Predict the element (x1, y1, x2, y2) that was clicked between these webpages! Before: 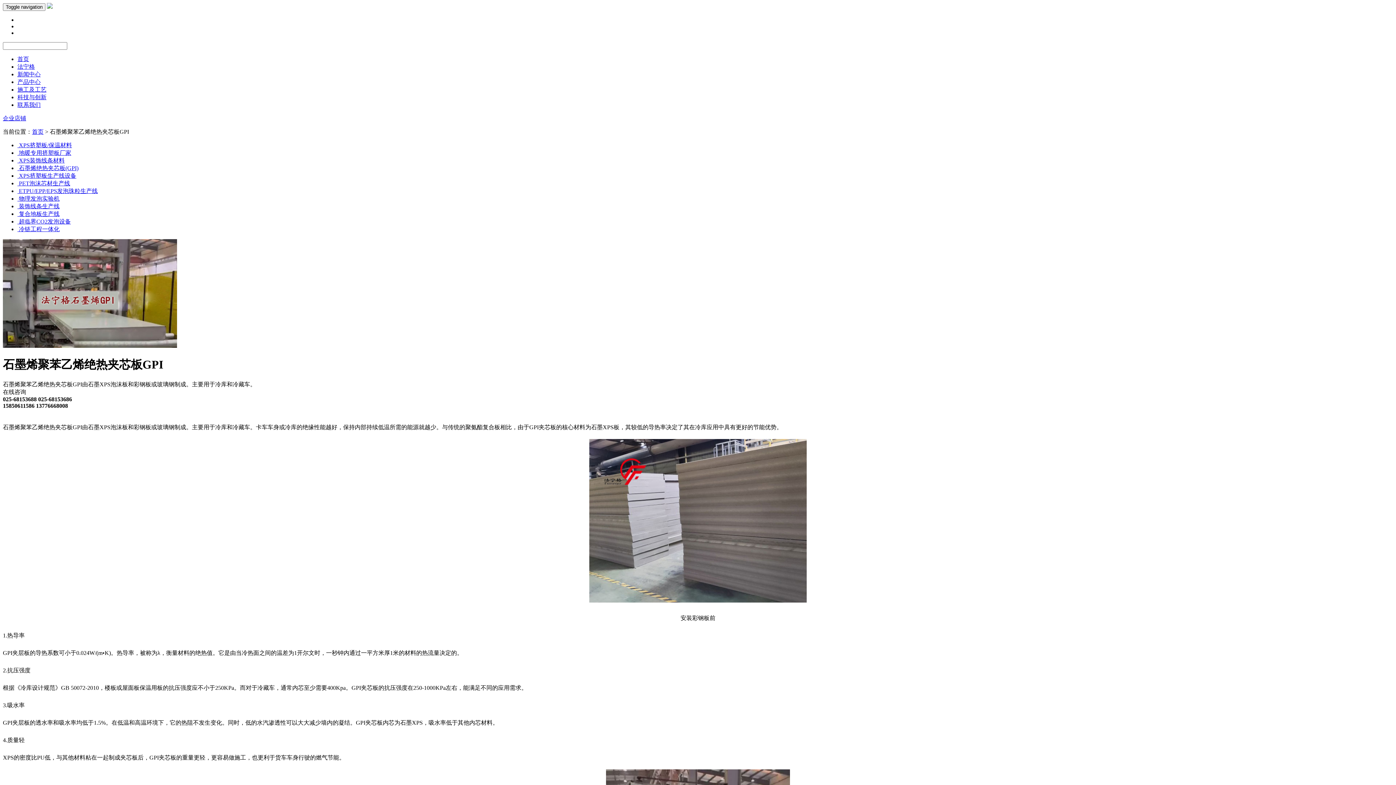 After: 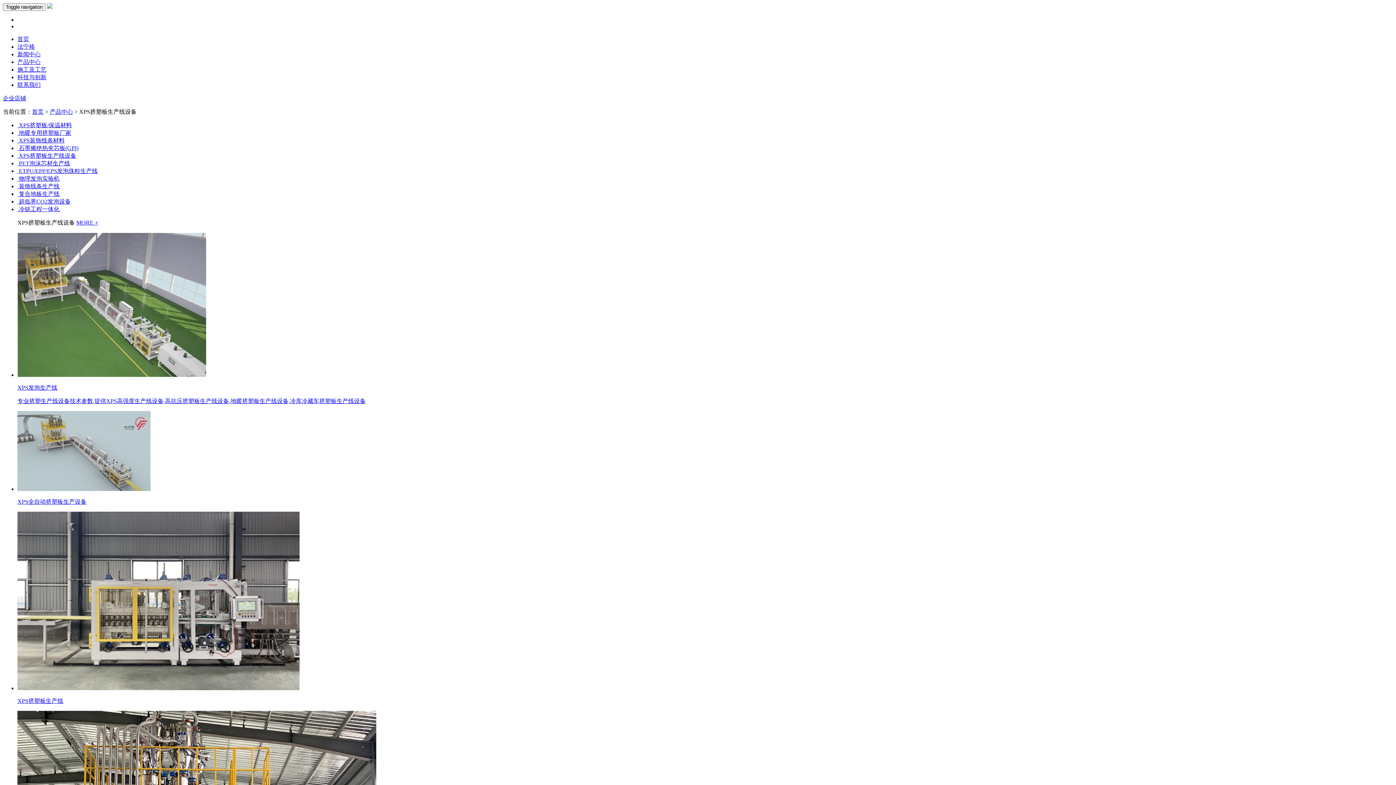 Action: bbox: (17, 172, 76, 178) label:  XPS挤塑板生产线设备